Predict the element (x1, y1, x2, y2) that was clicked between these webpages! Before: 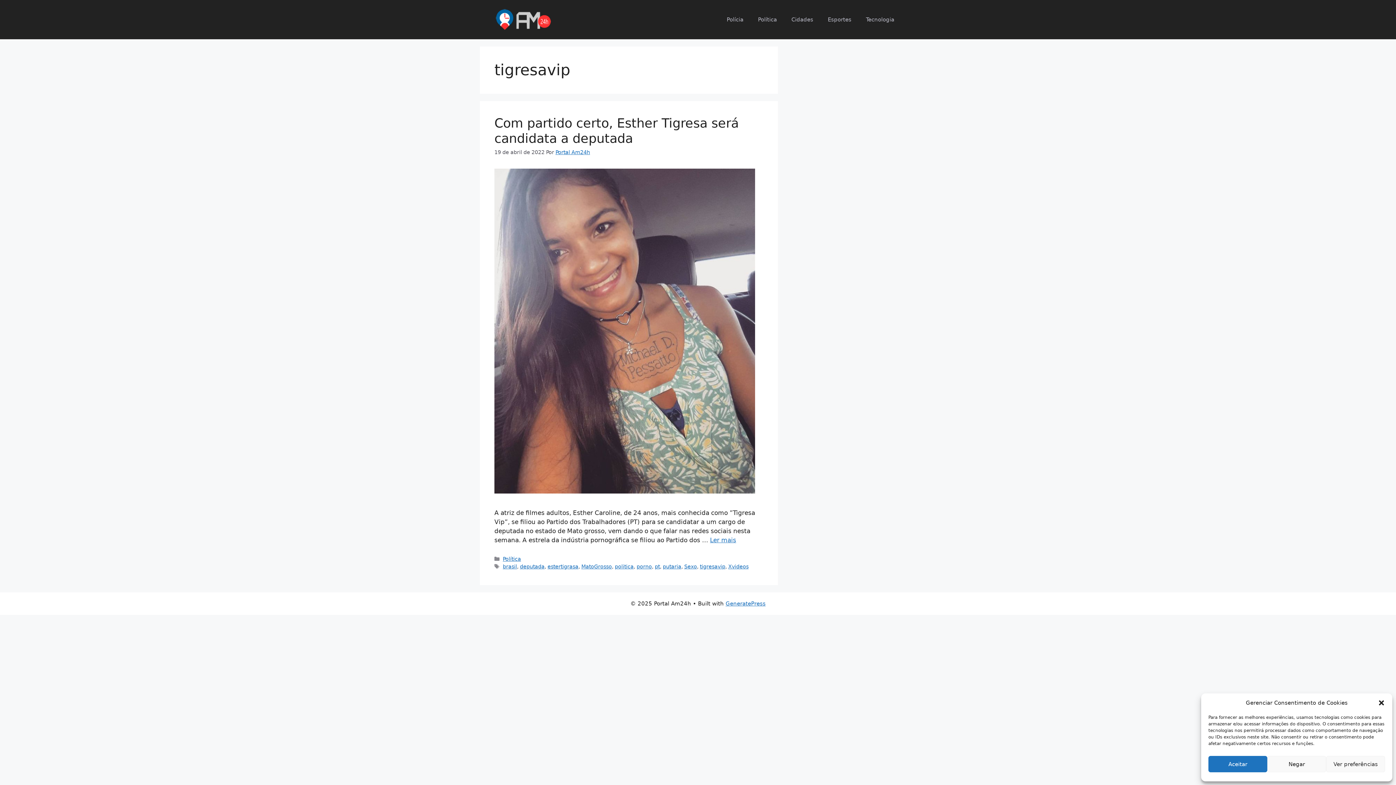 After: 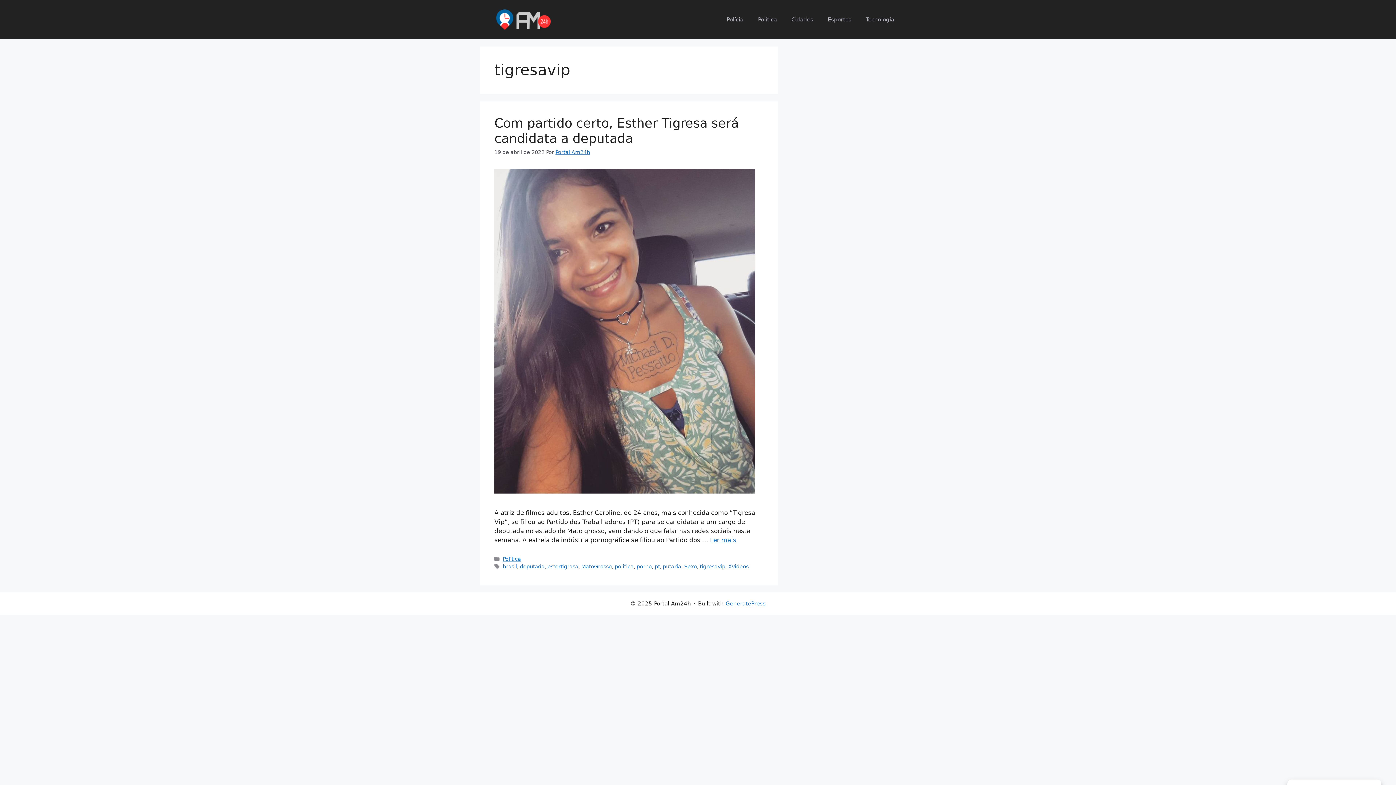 Action: label: Negar bbox: (1267, 756, 1326, 772)